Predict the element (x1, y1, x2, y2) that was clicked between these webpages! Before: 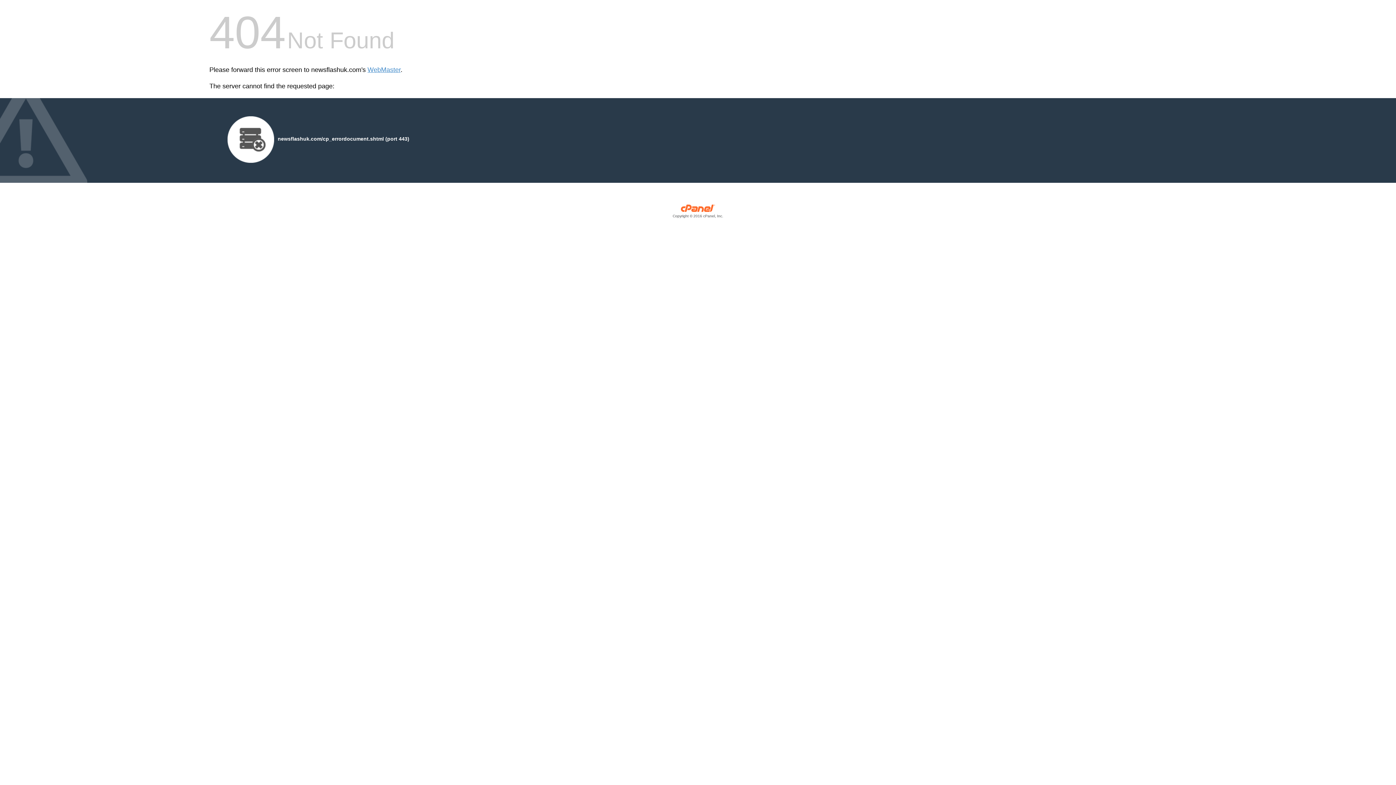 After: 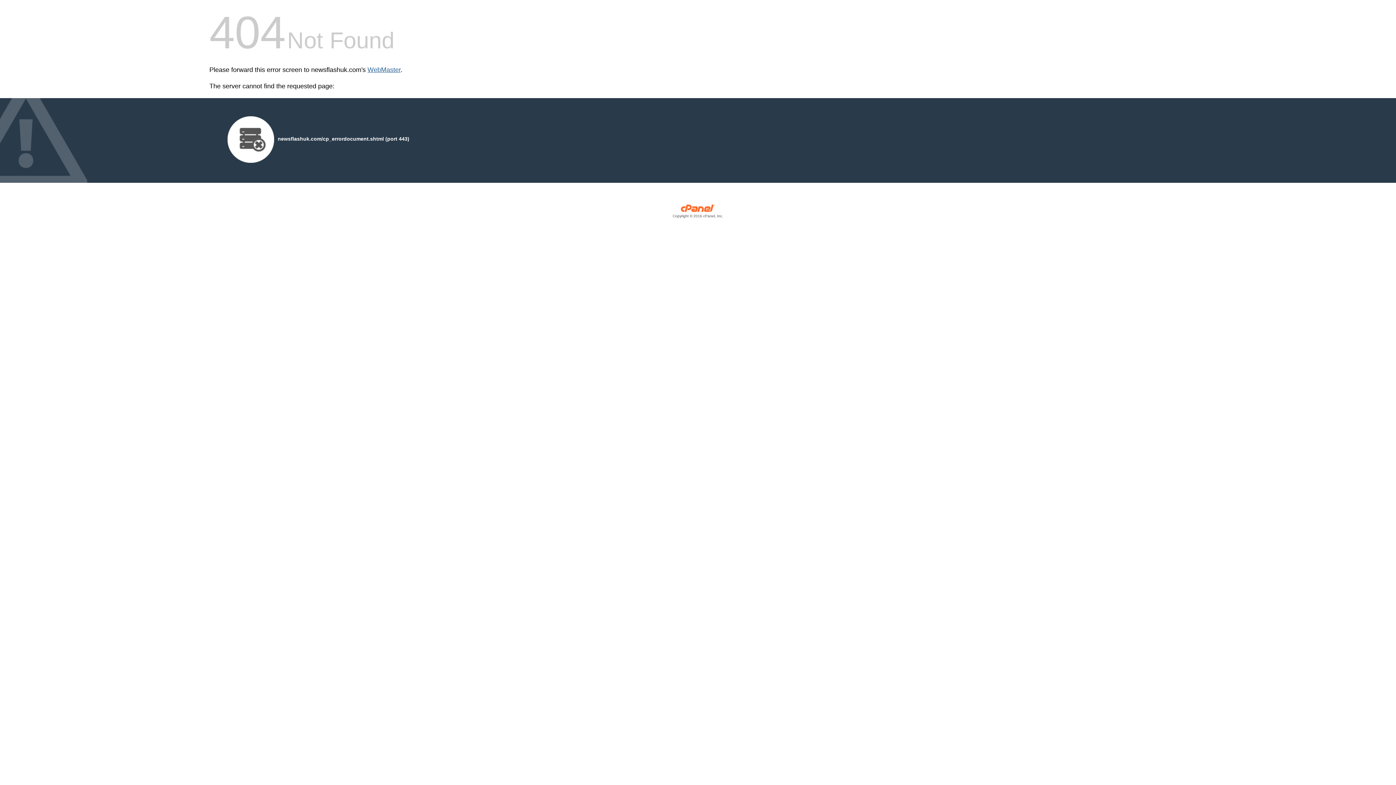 Action: bbox: (367, 66, 400, 73) label: WebMaster